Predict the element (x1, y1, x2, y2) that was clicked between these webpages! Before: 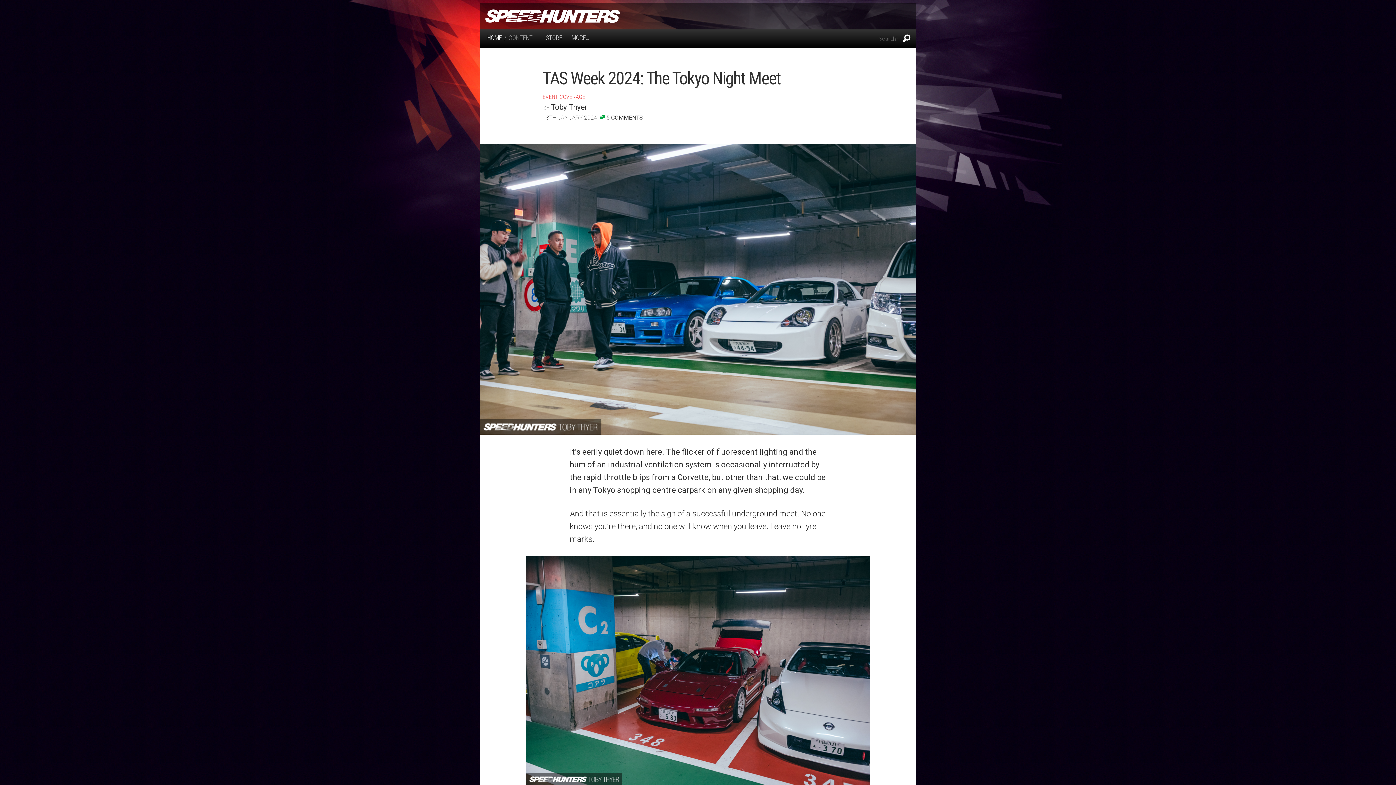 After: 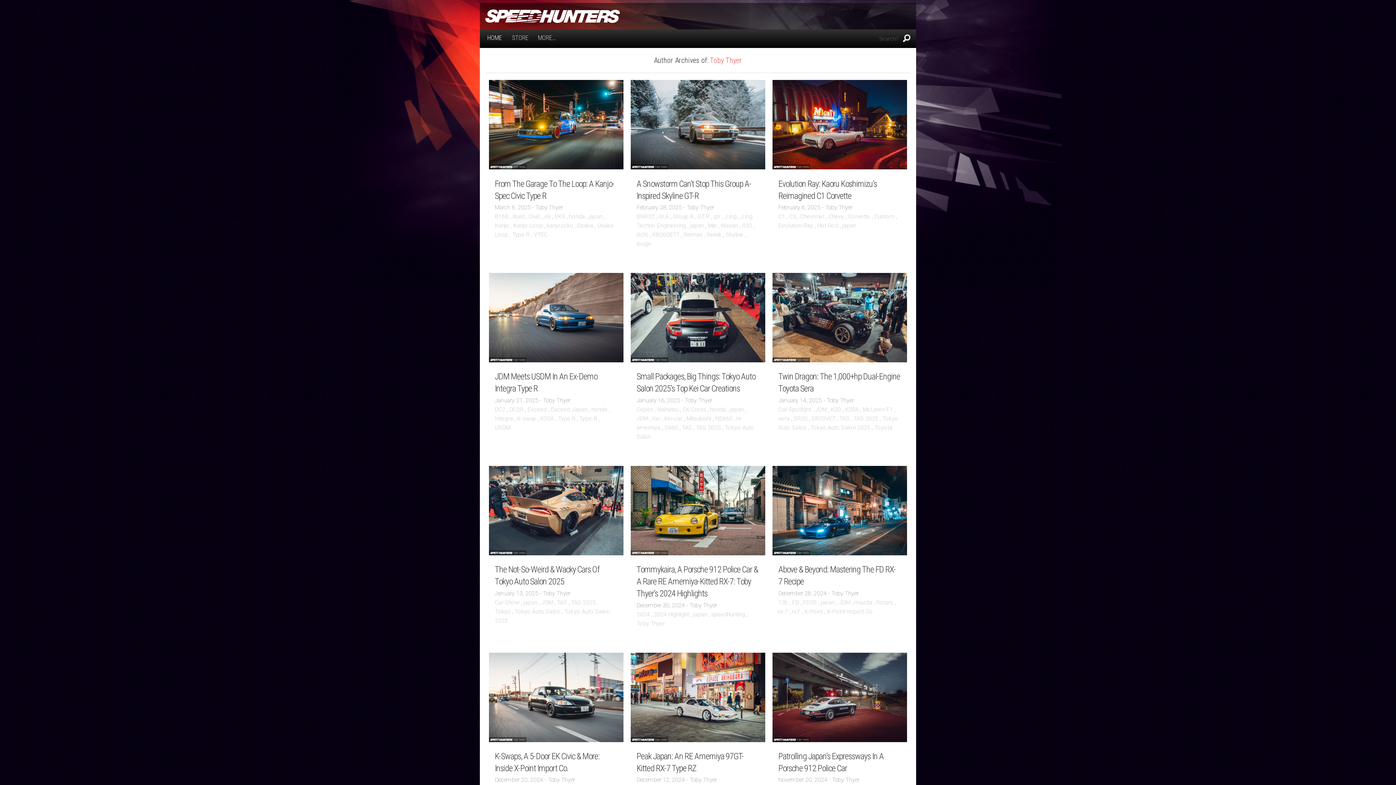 Action: label: Toby Thyer bbox: (551, 103, 587, 111)